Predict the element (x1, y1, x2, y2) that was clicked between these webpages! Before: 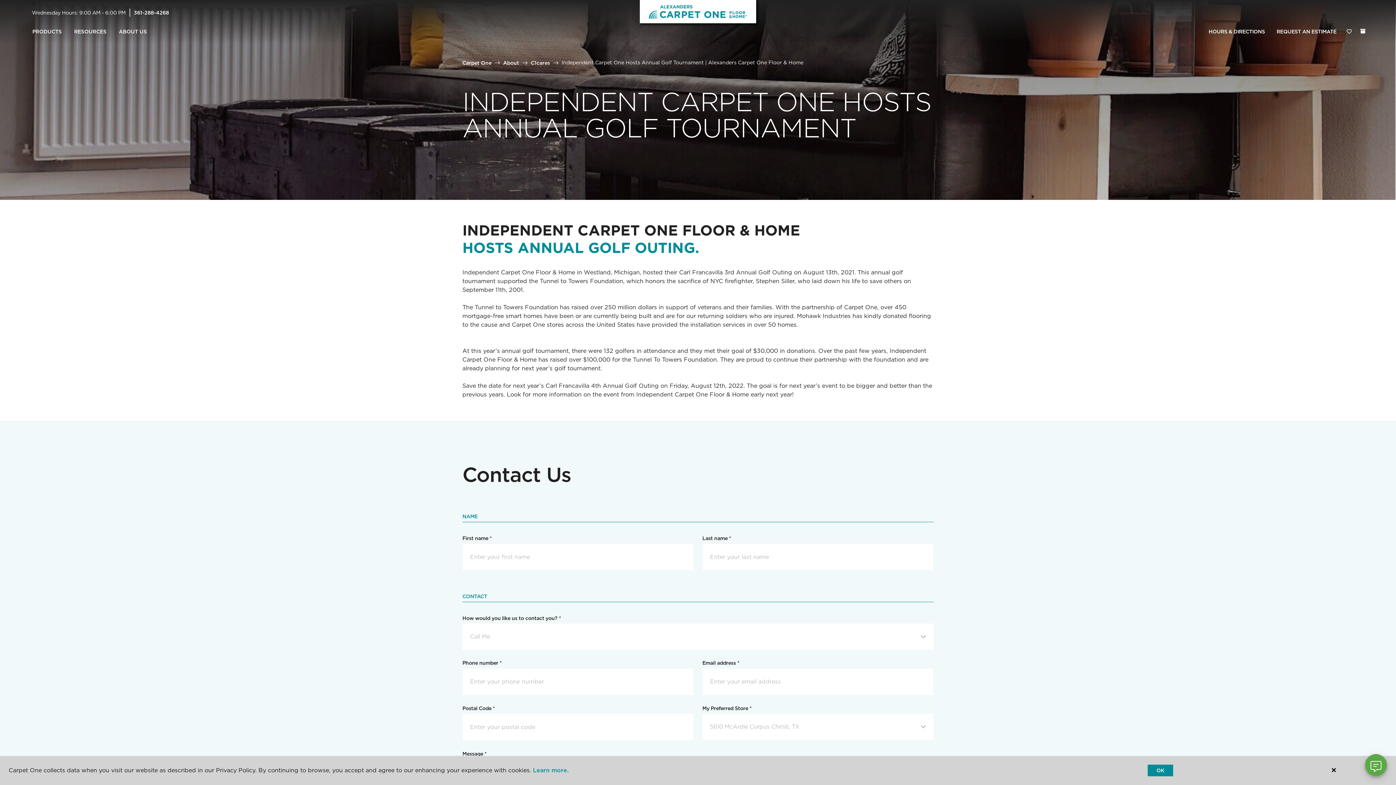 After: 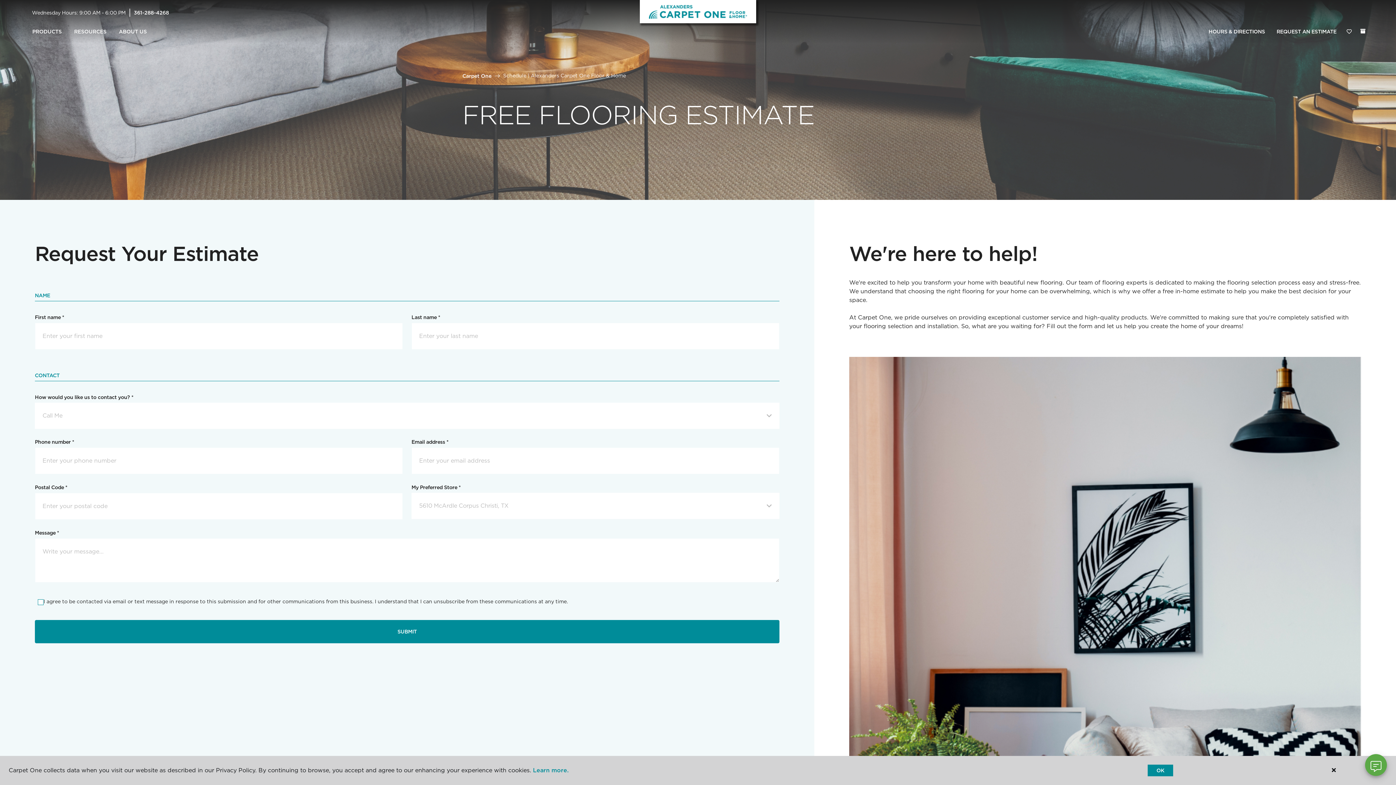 Action: label: REQUEST AN ESTIMATE bbox: (1271, 24, 1342, 39)